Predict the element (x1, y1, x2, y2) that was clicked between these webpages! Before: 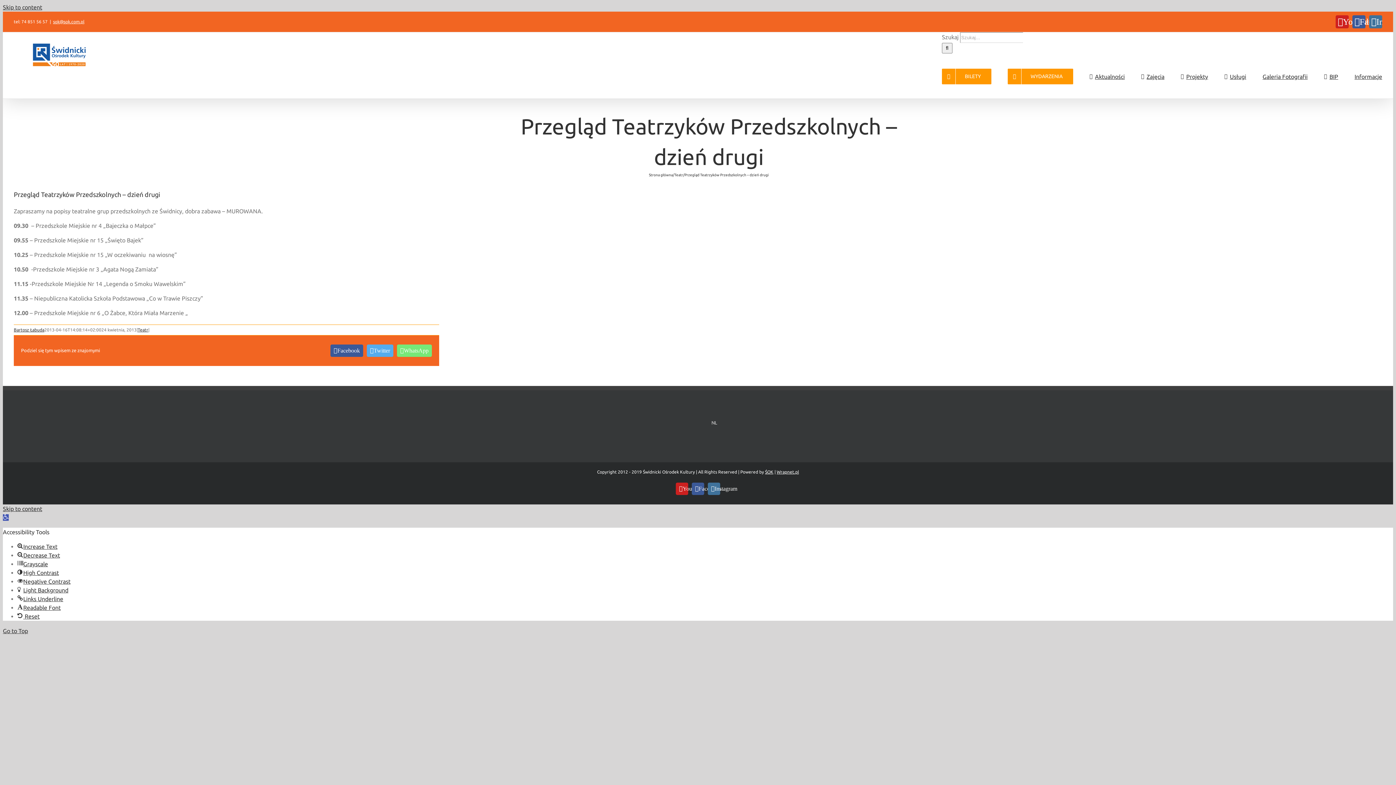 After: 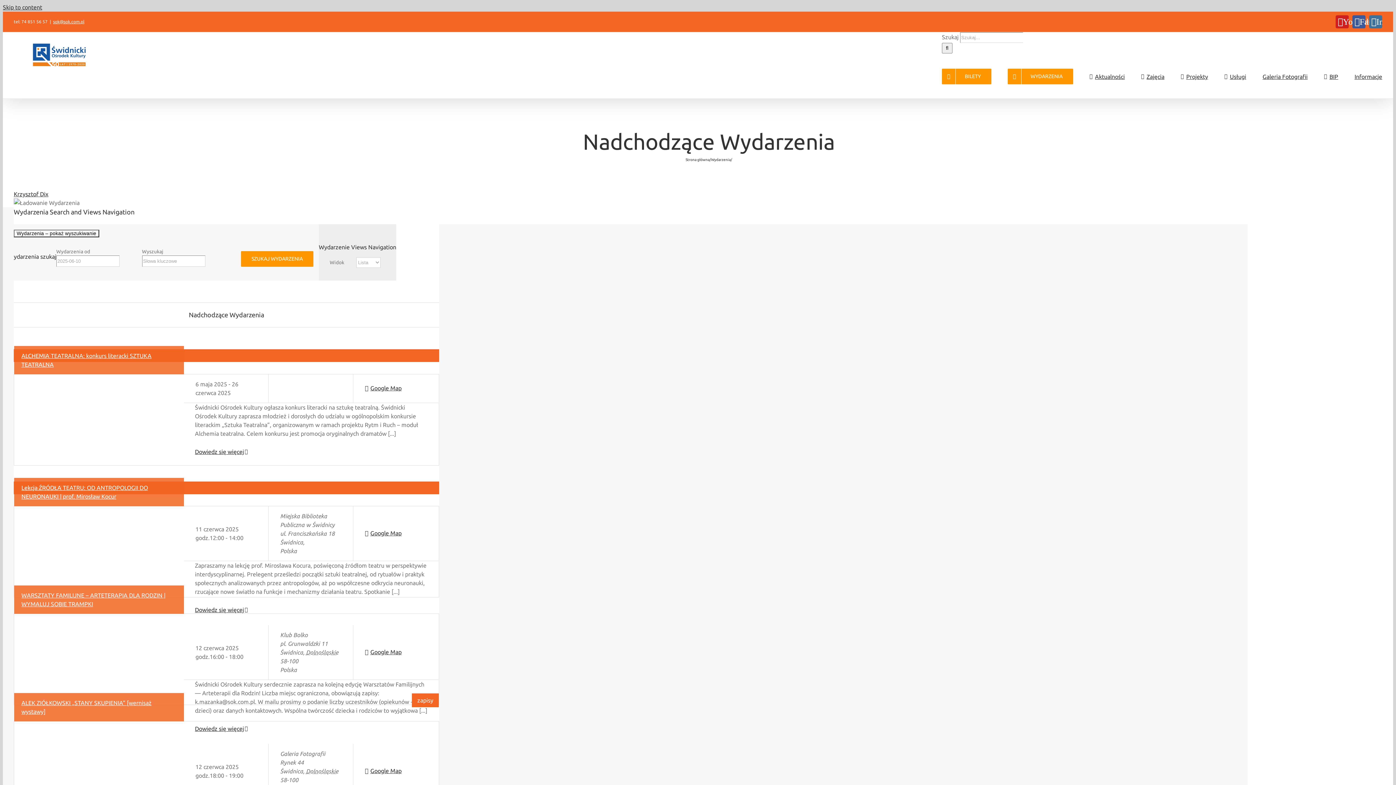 Action: label: WYDARZENIA bbox: (1008, 53, 1073, 98)